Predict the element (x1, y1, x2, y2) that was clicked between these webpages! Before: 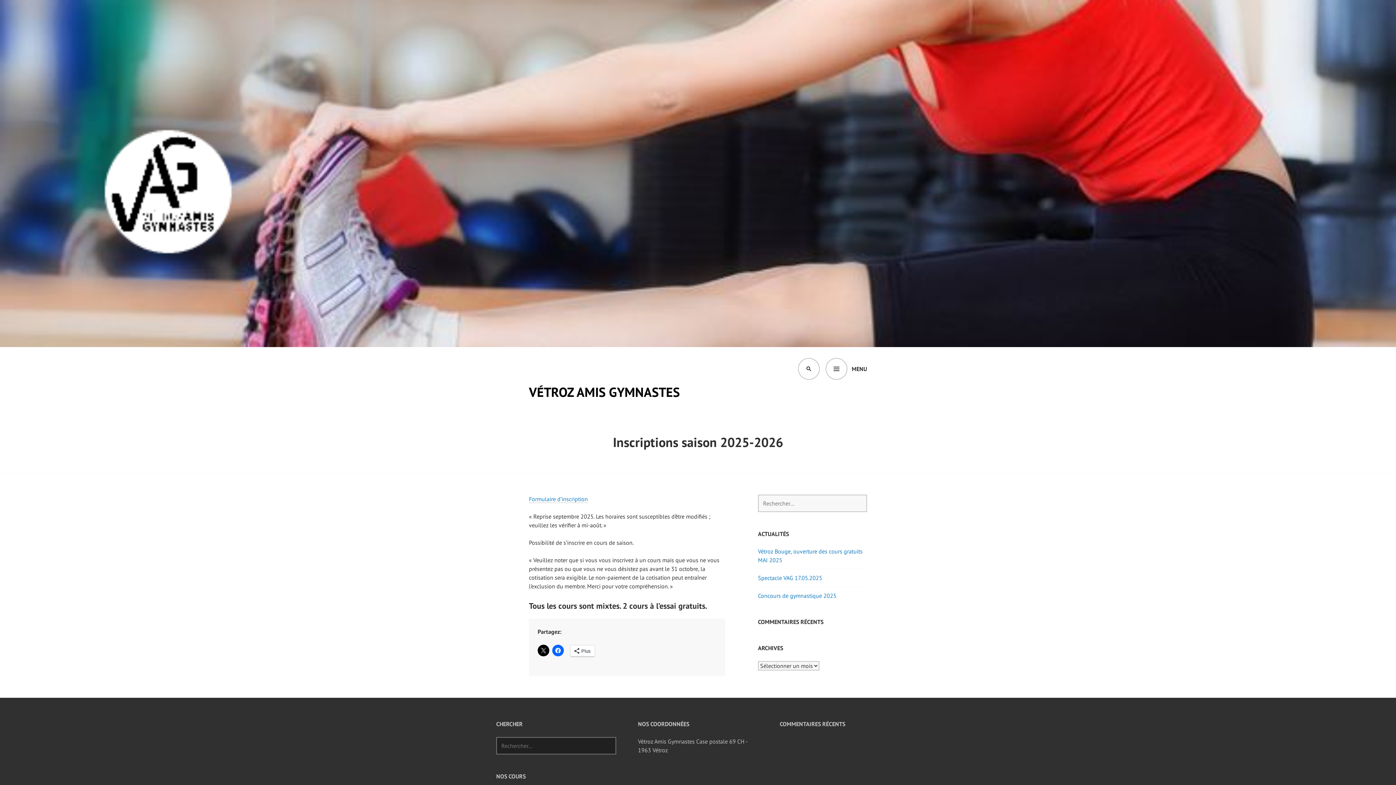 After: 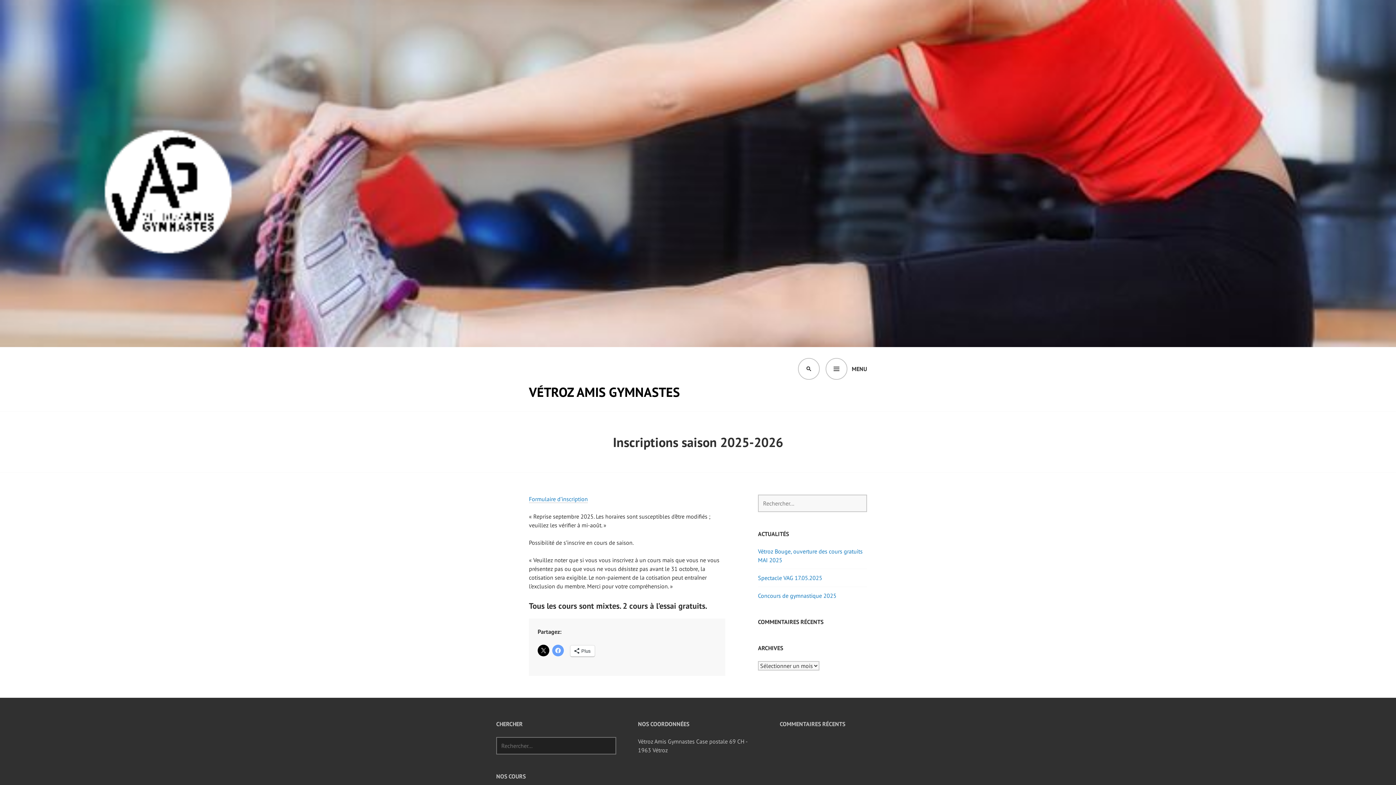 Action: bbox: (552, 645, 564, 656)